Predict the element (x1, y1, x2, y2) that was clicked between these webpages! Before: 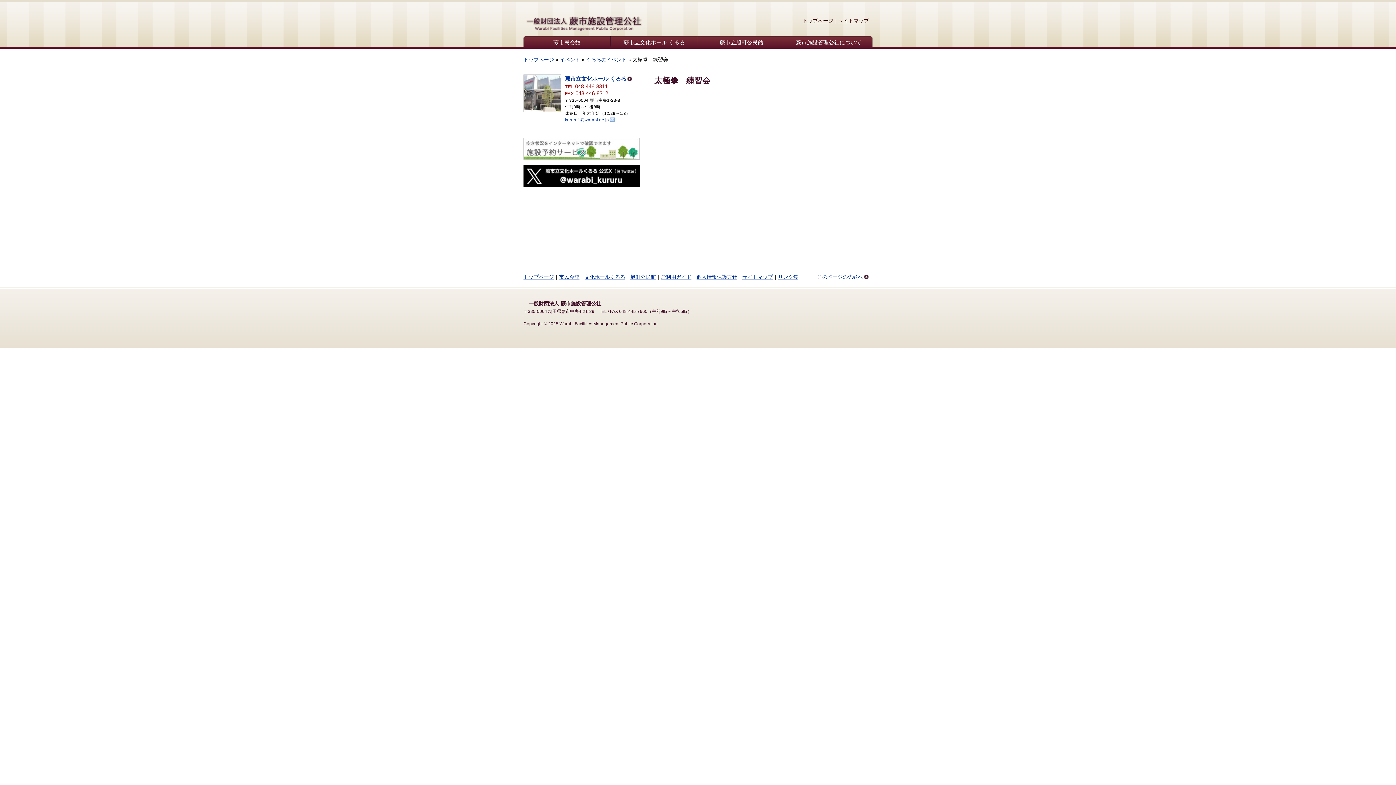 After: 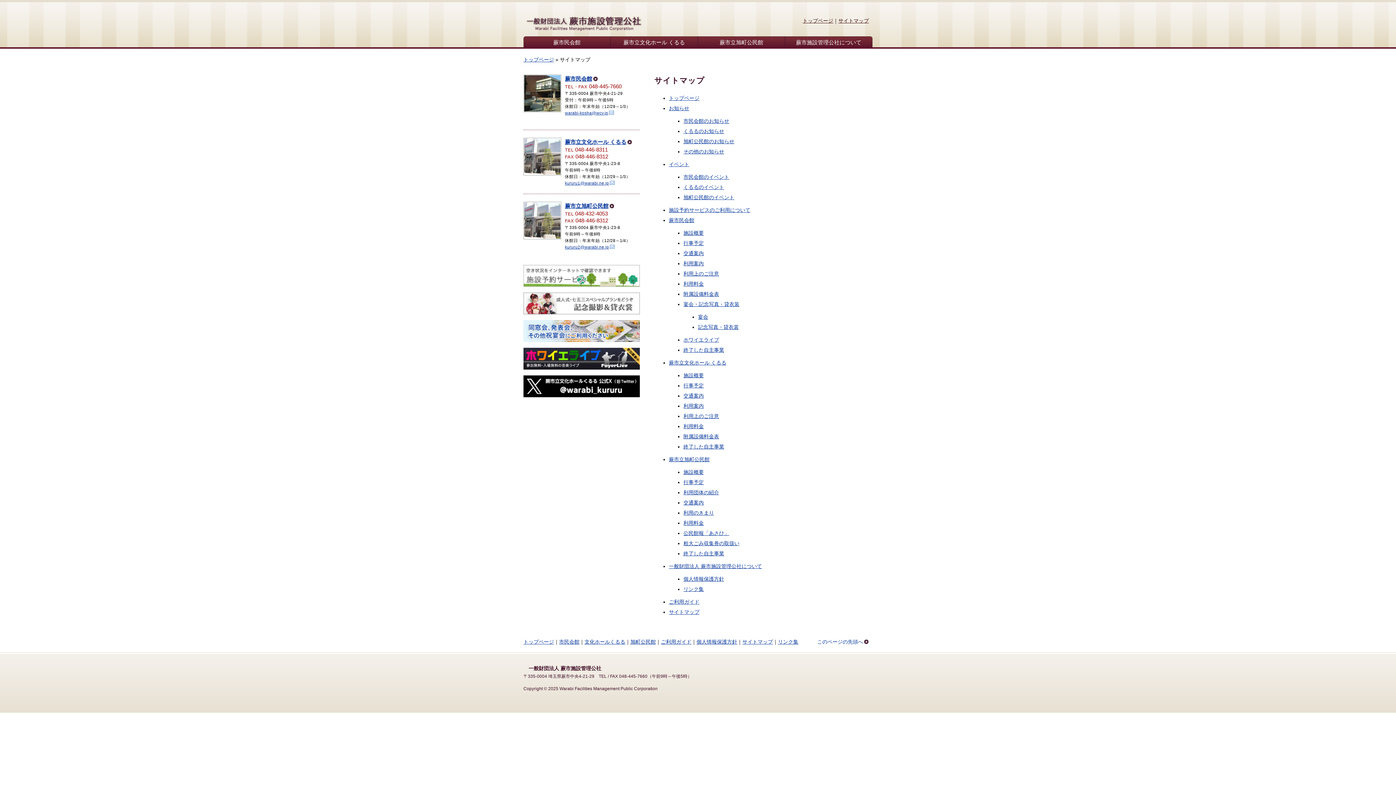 Action: label: サイトマップ bbox: (838, 17, 869, 23)